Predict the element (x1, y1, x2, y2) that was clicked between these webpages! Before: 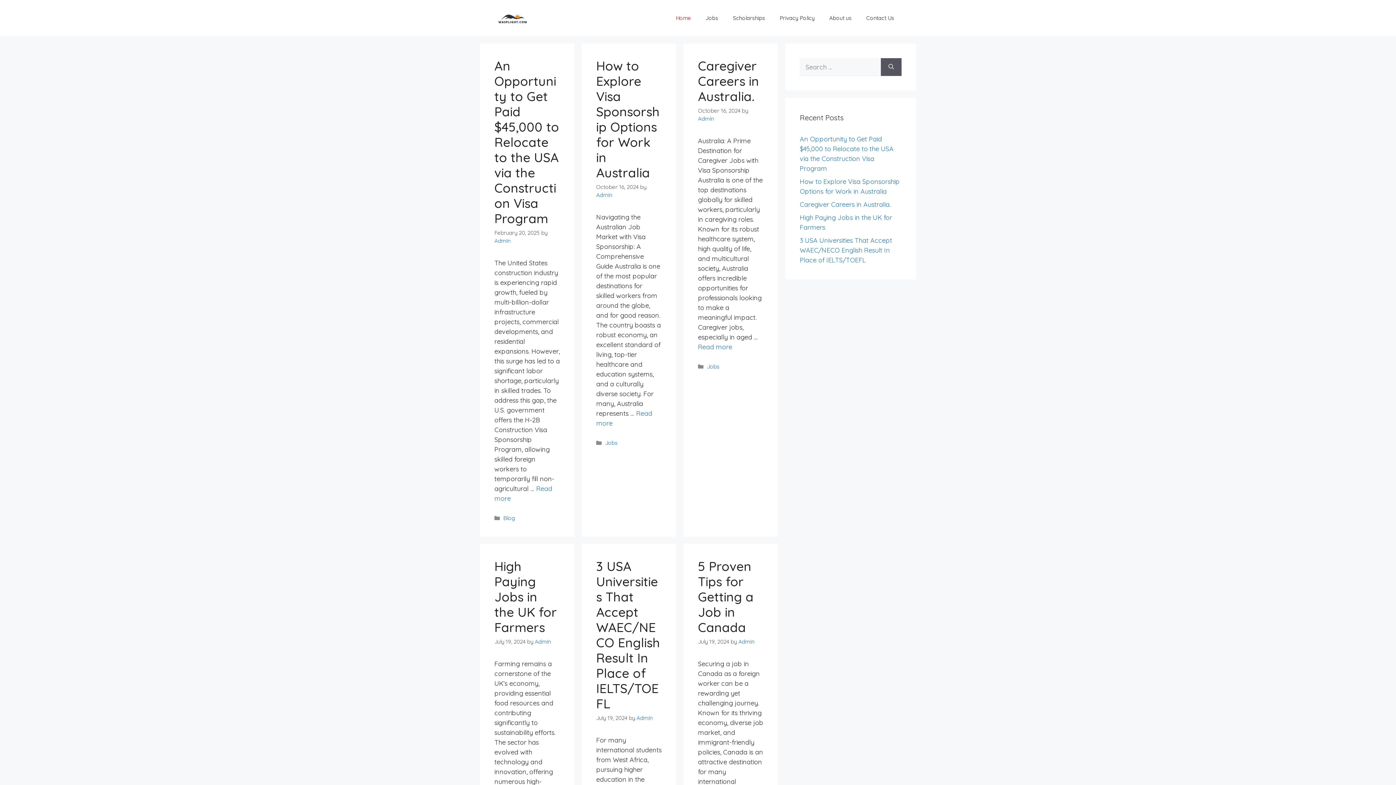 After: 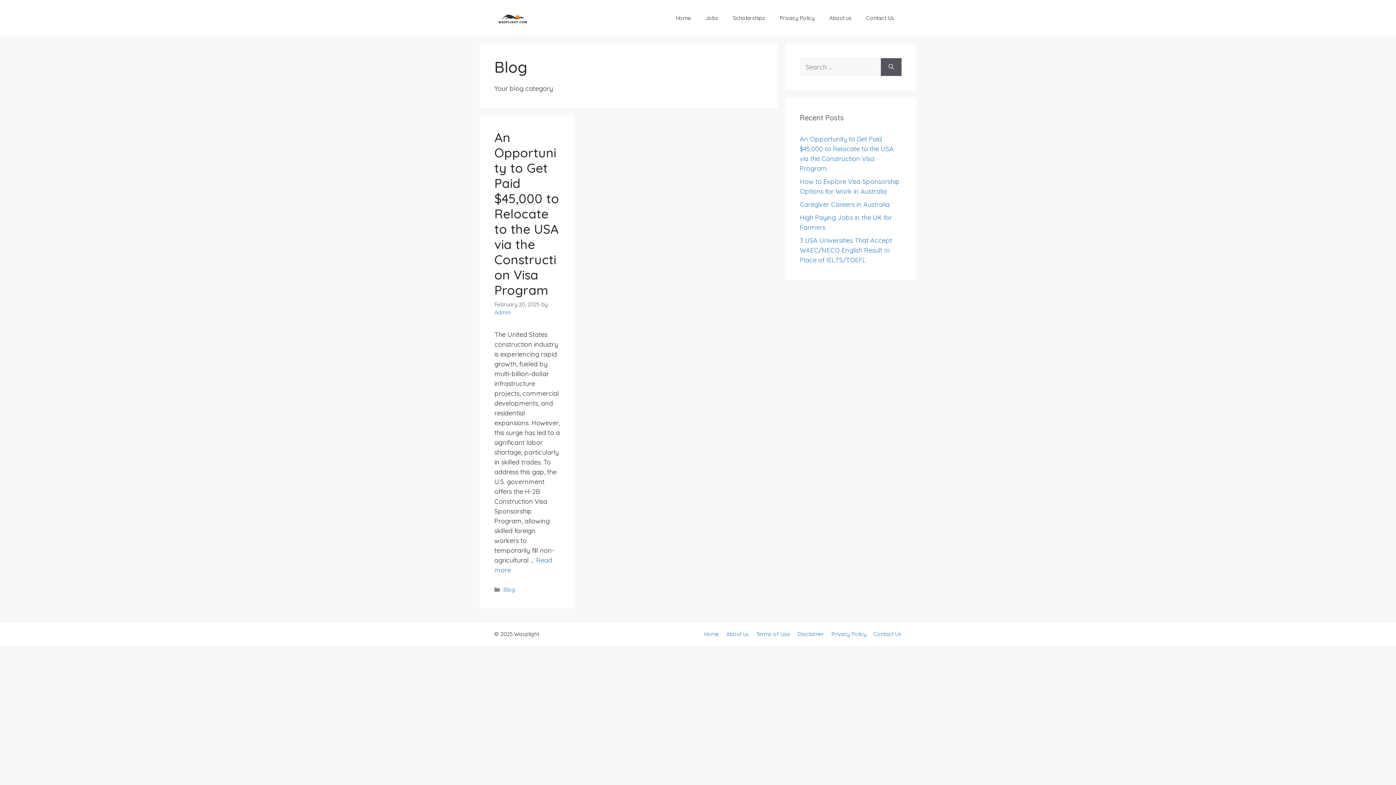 Action: bbox: (503, 514, 515, 521) label: Blog